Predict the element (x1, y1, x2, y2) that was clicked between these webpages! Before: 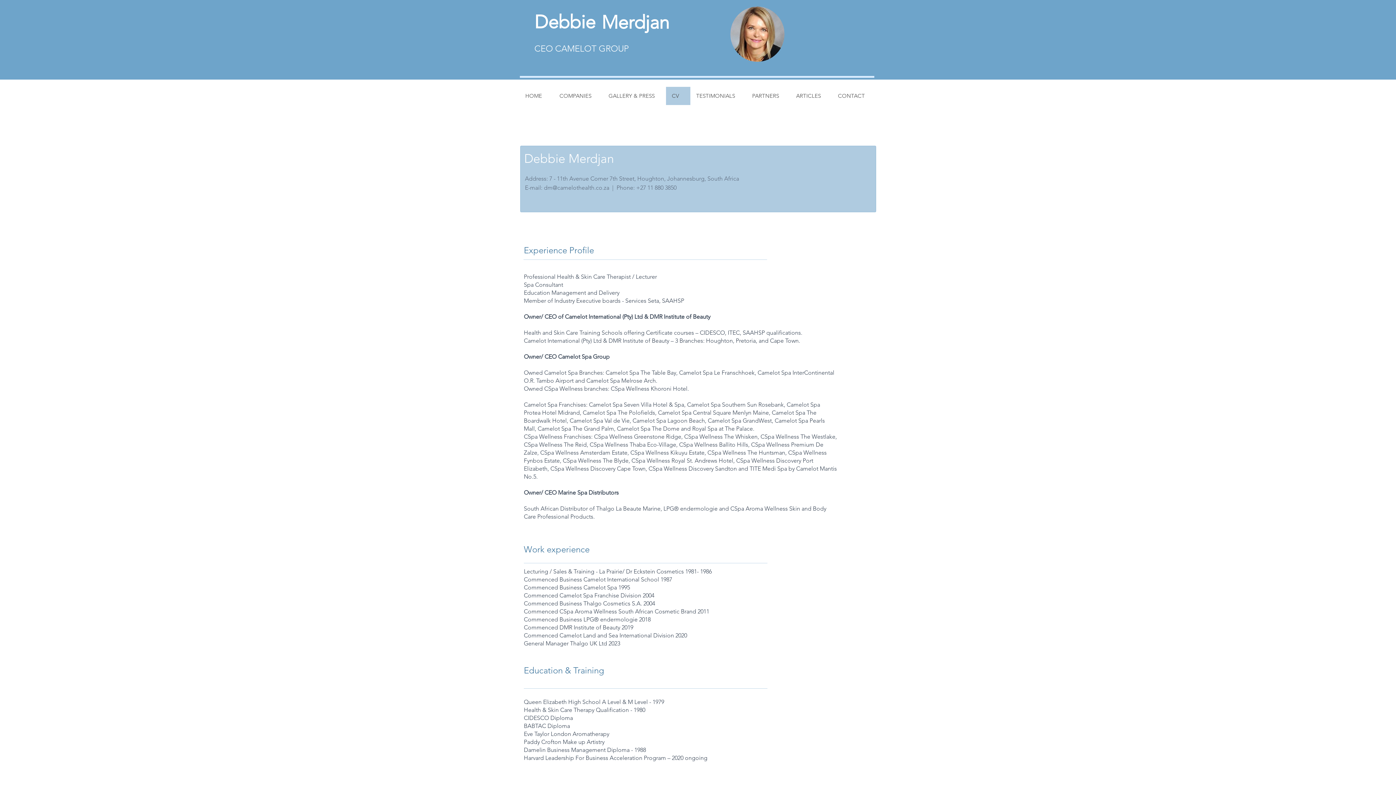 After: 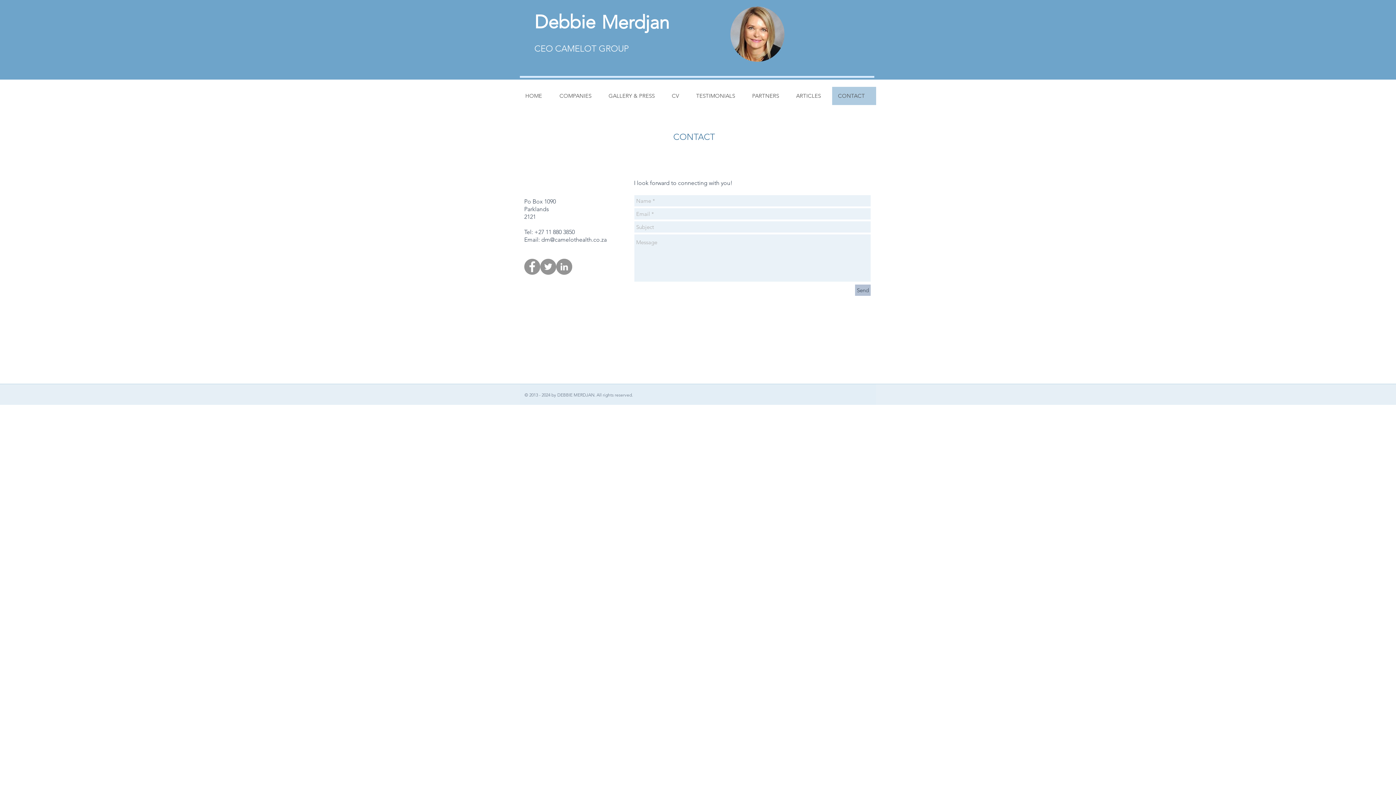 Action: bbox: (832, 86, 876, 105) label: CONTACT